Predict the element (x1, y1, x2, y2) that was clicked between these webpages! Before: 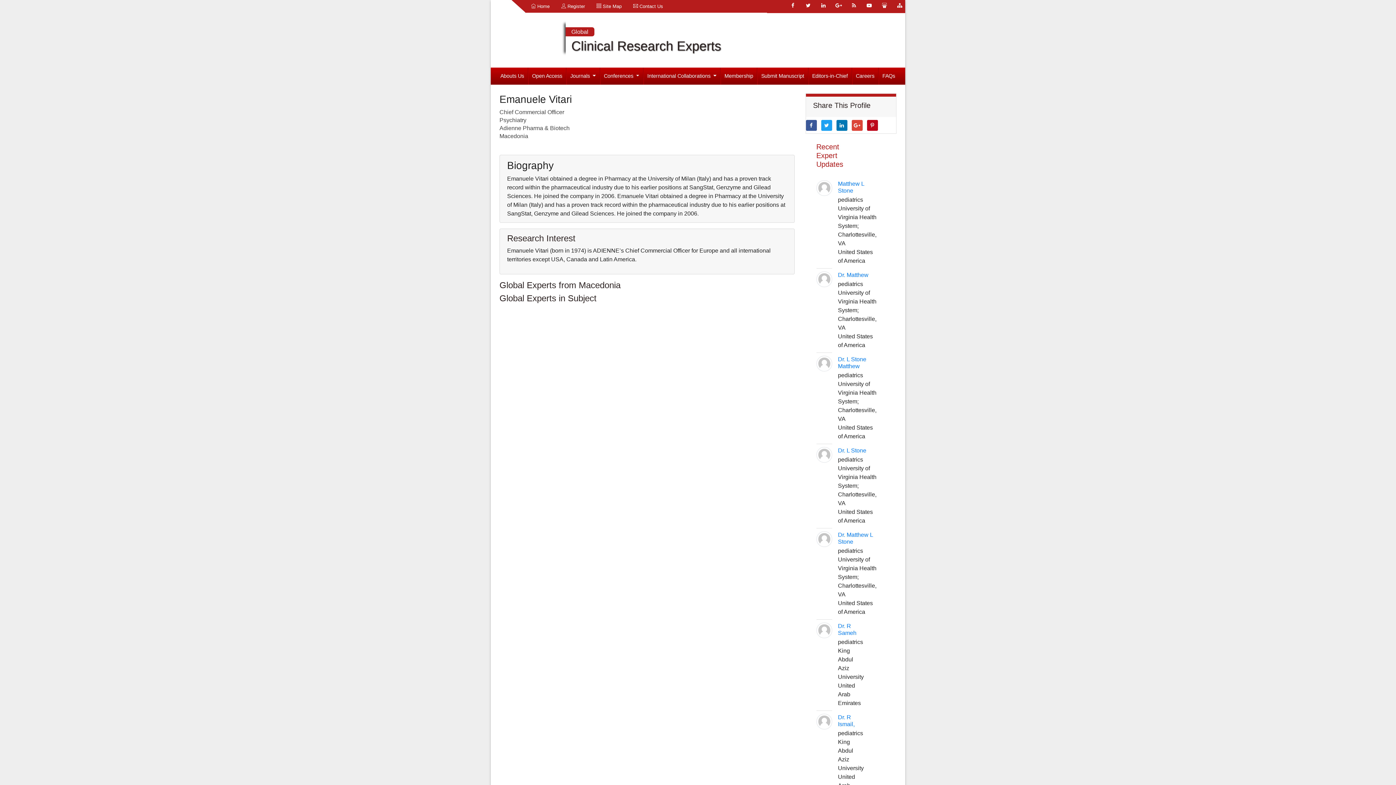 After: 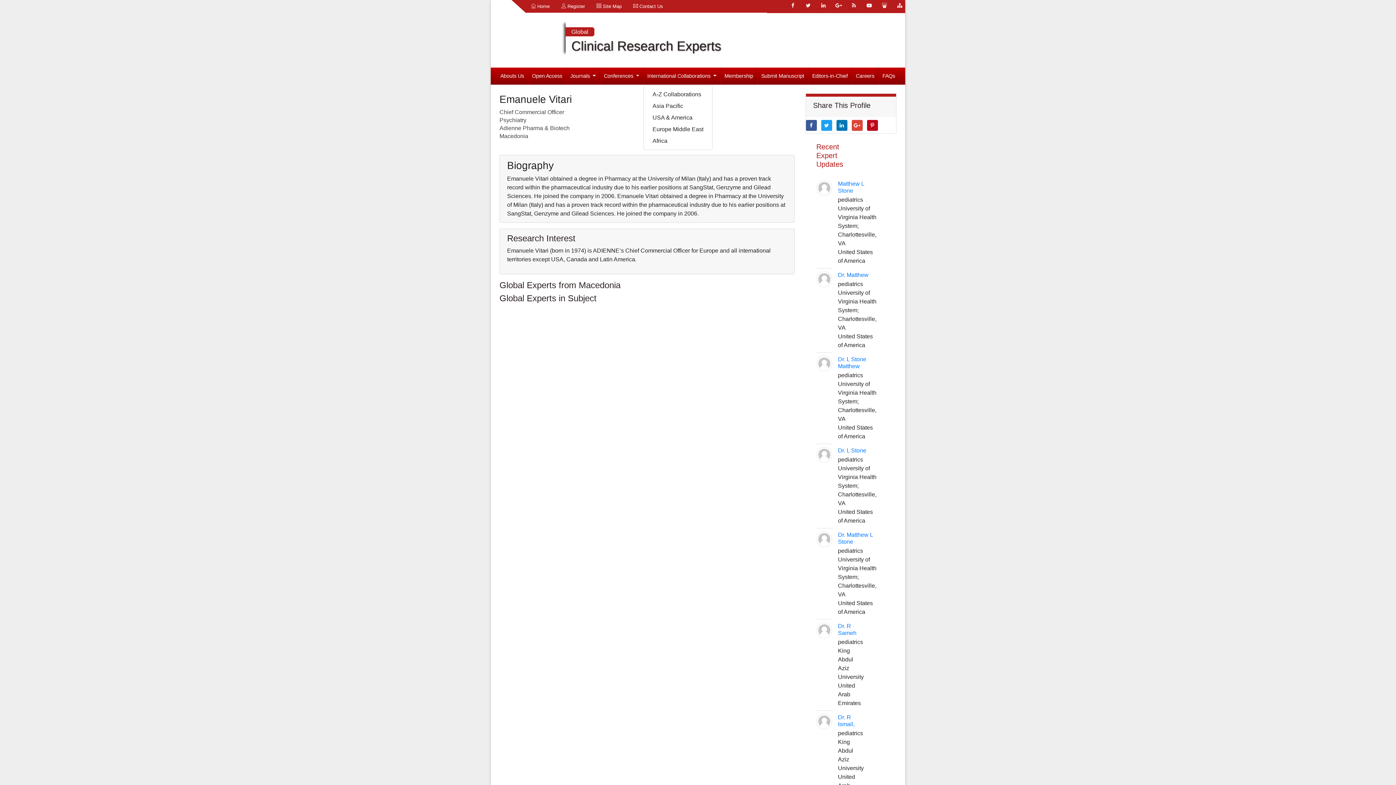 Action: bbox: (643, 67, 720, 84) label: International Collaborations 